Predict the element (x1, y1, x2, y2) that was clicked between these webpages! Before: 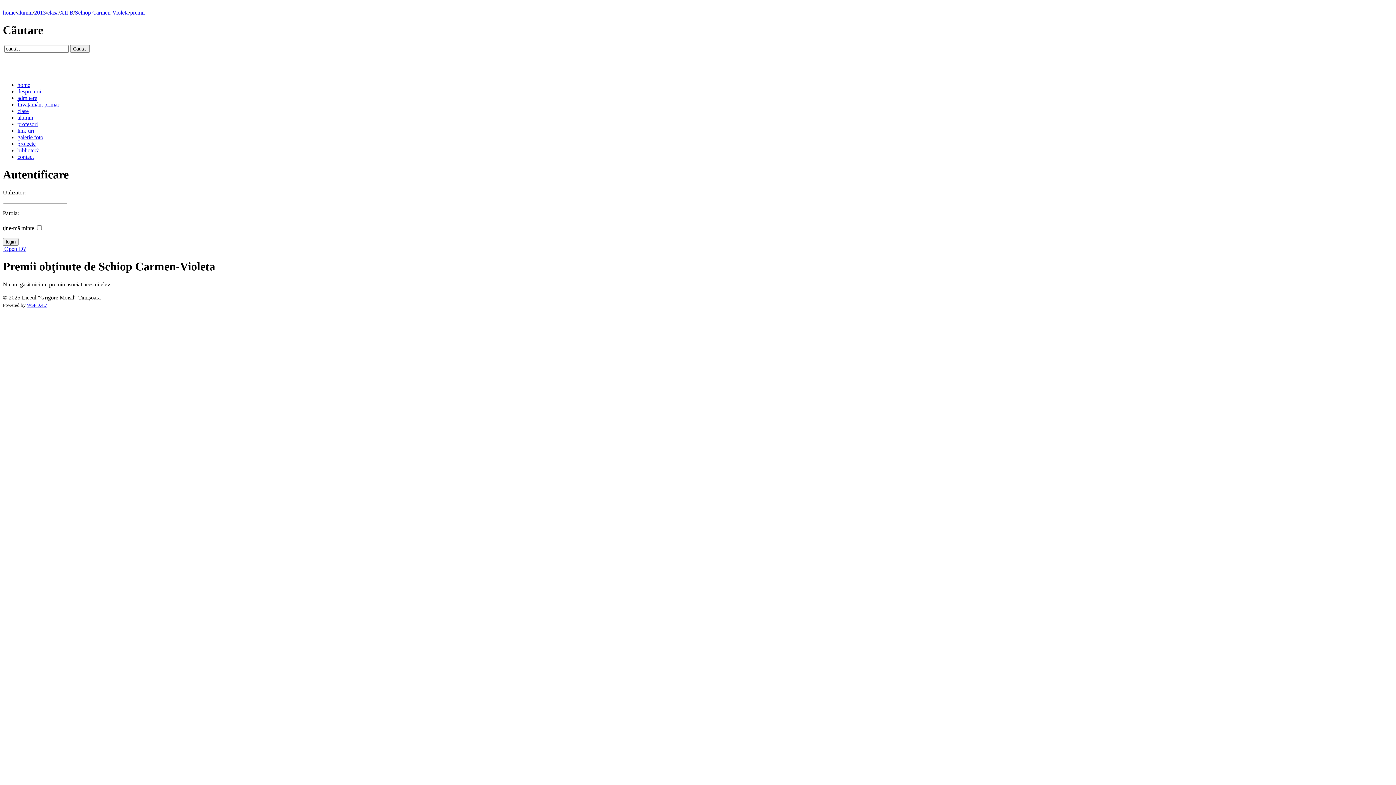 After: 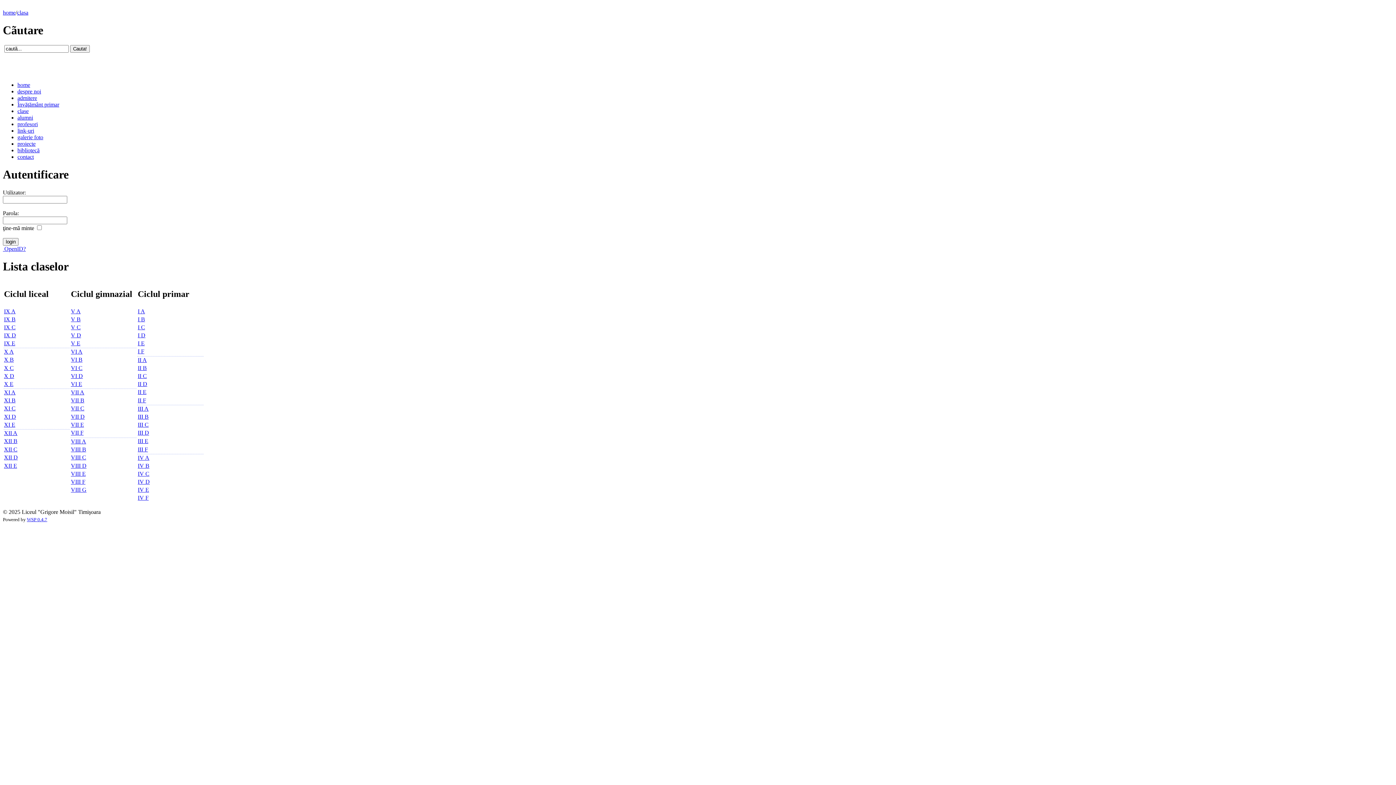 Action: bbox: (17, 107, 28, 114) label: clase